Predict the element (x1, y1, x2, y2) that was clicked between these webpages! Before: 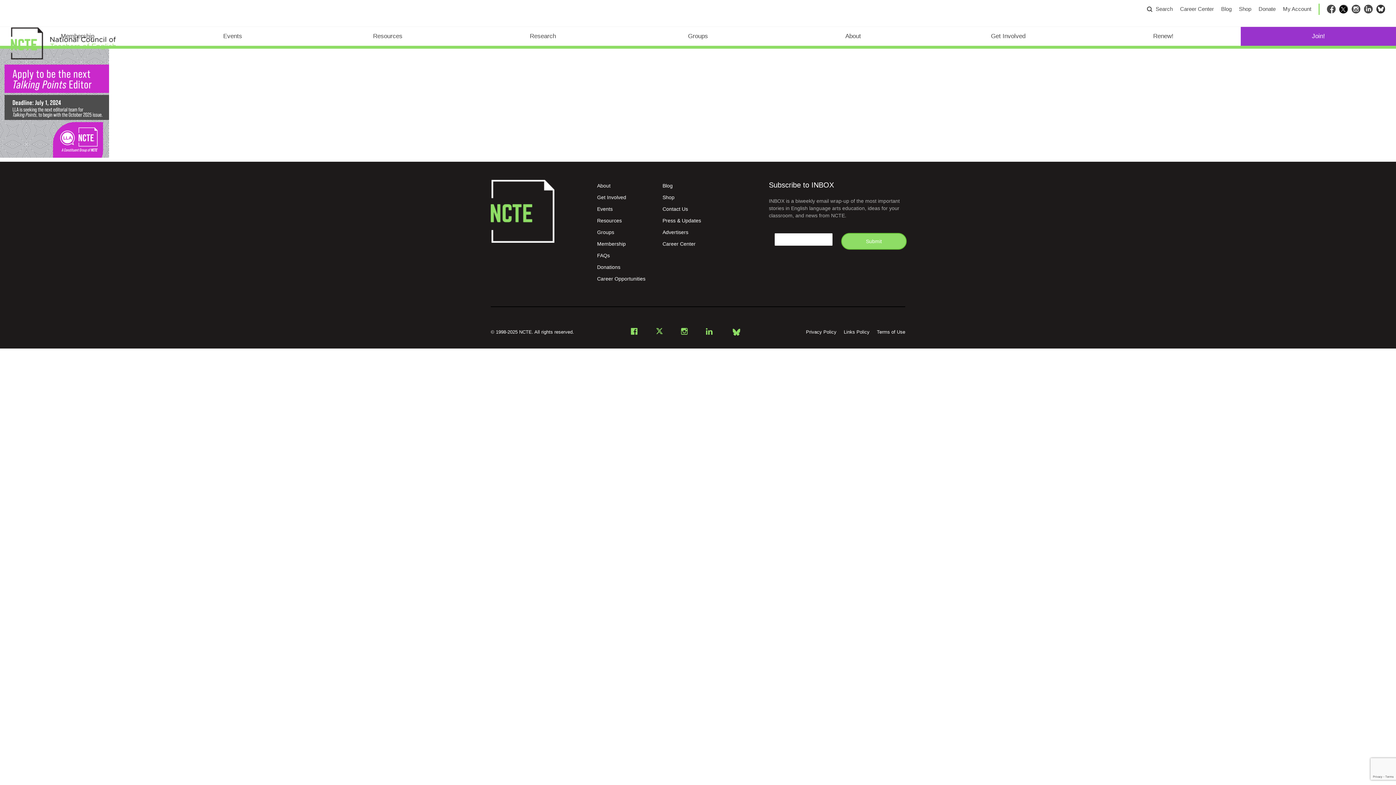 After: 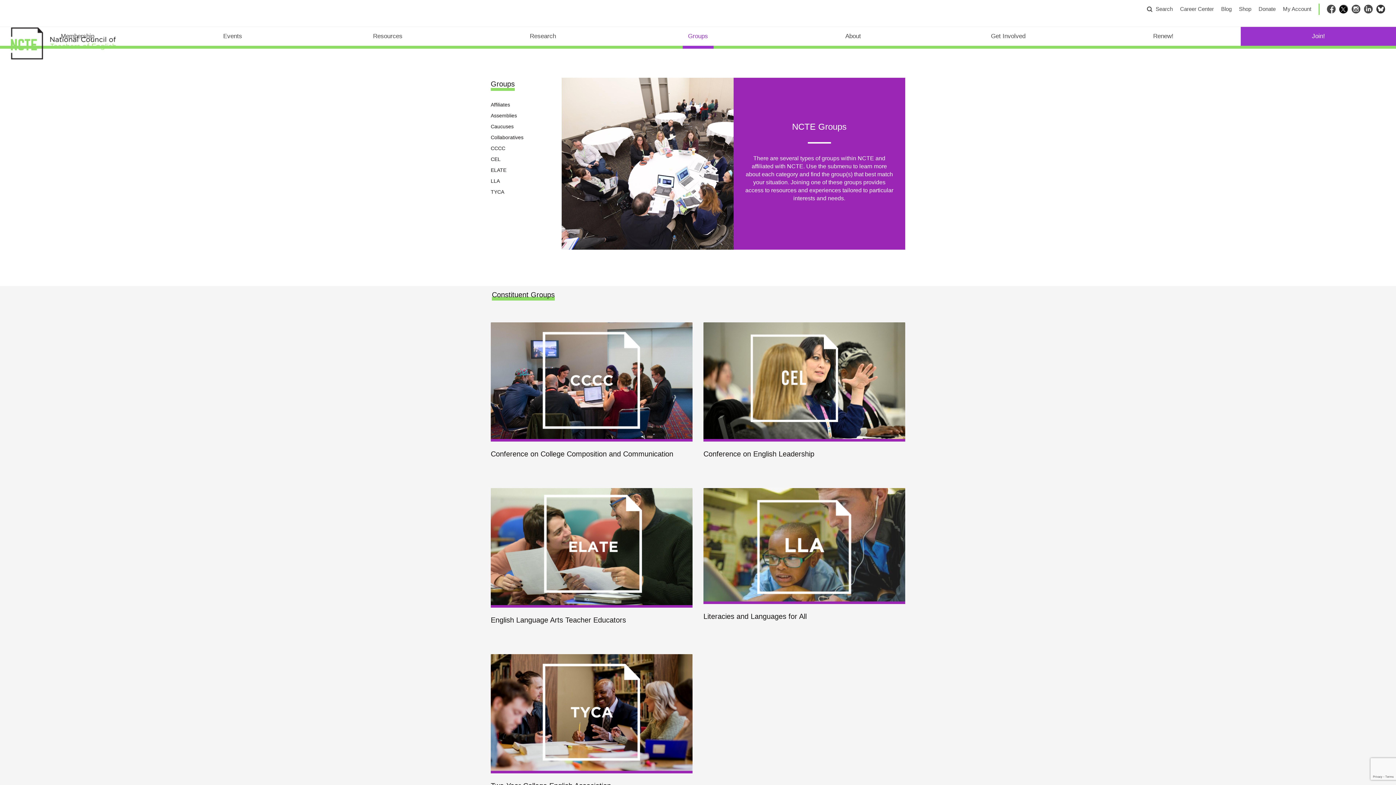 Action: bbox: (682, 26, 713, 45) label: Groups